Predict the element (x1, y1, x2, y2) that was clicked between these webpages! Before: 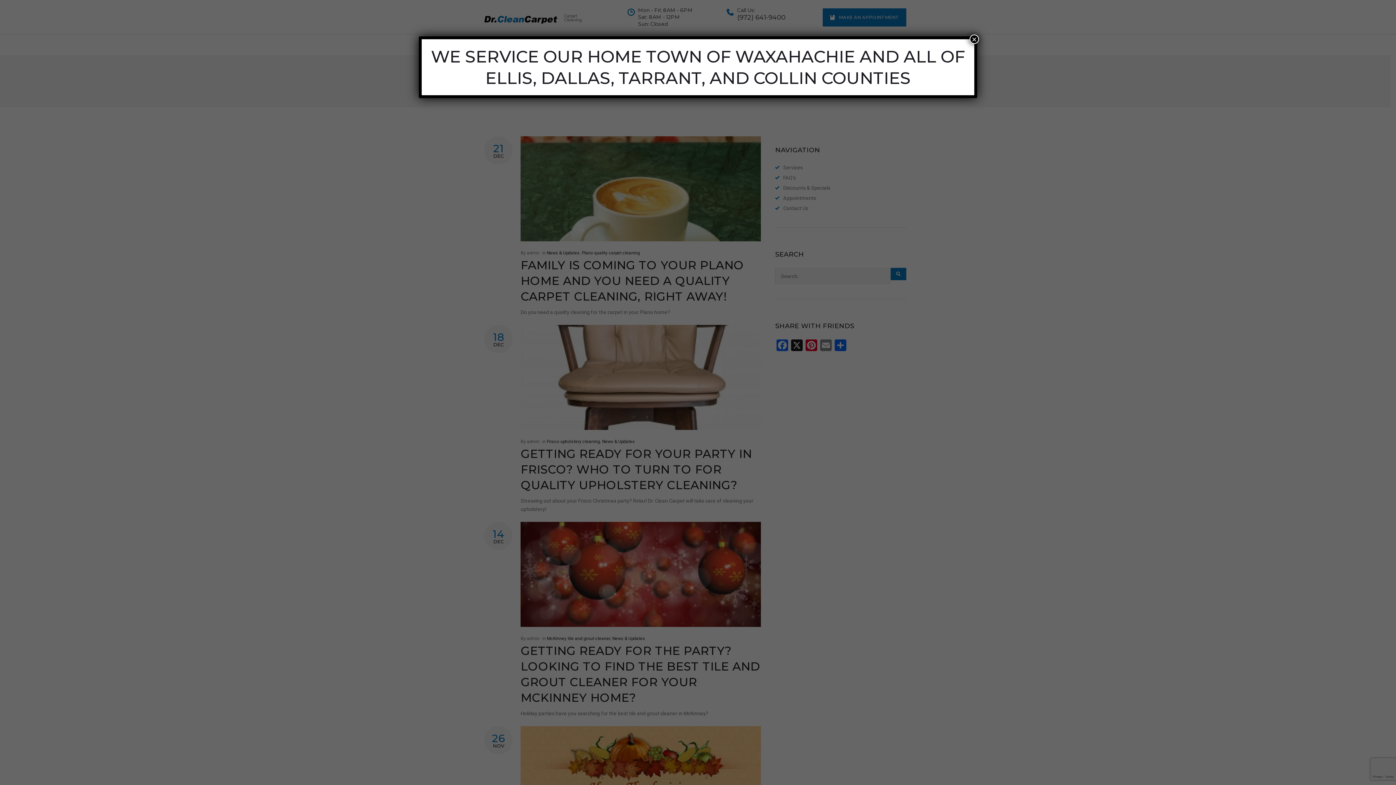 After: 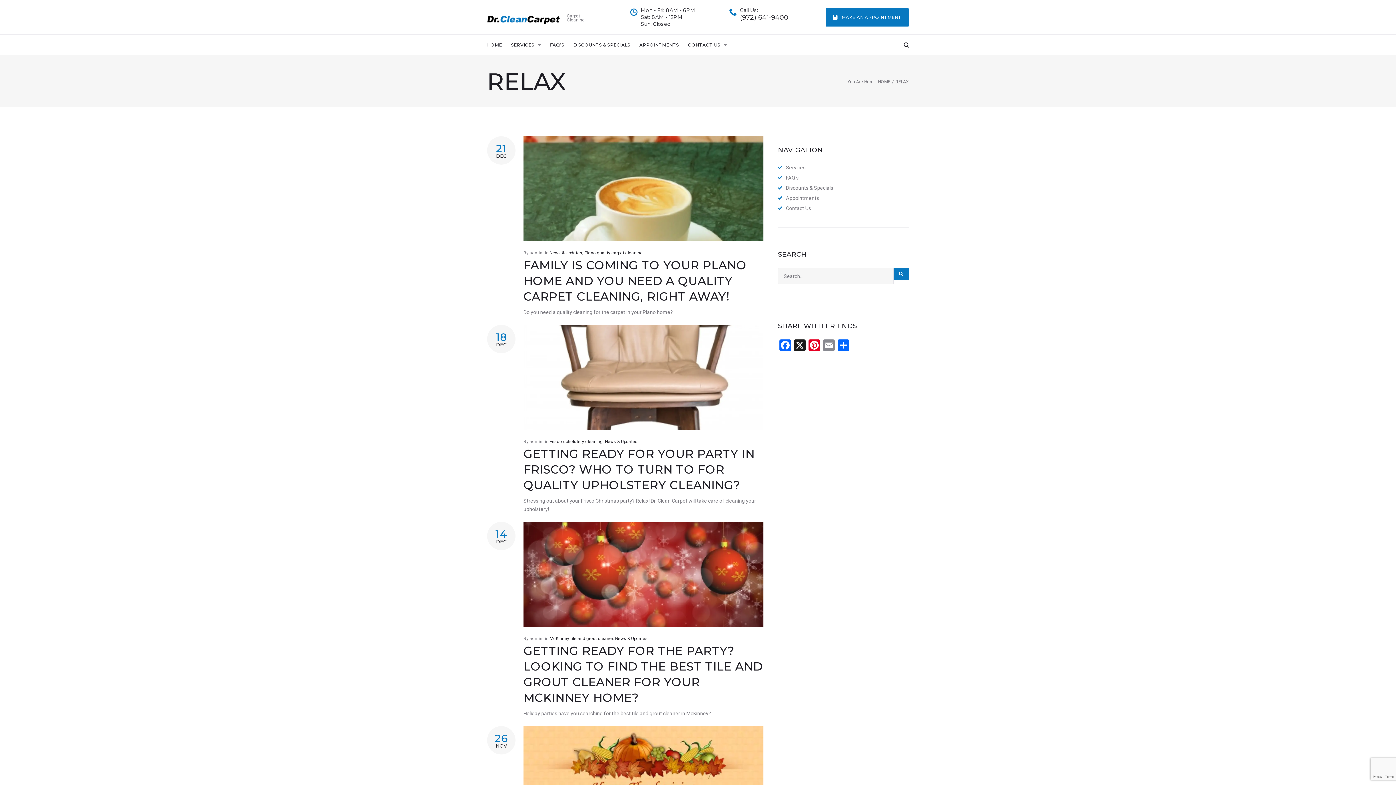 Action: bbox: (969, 34, 979, 44) label: Close